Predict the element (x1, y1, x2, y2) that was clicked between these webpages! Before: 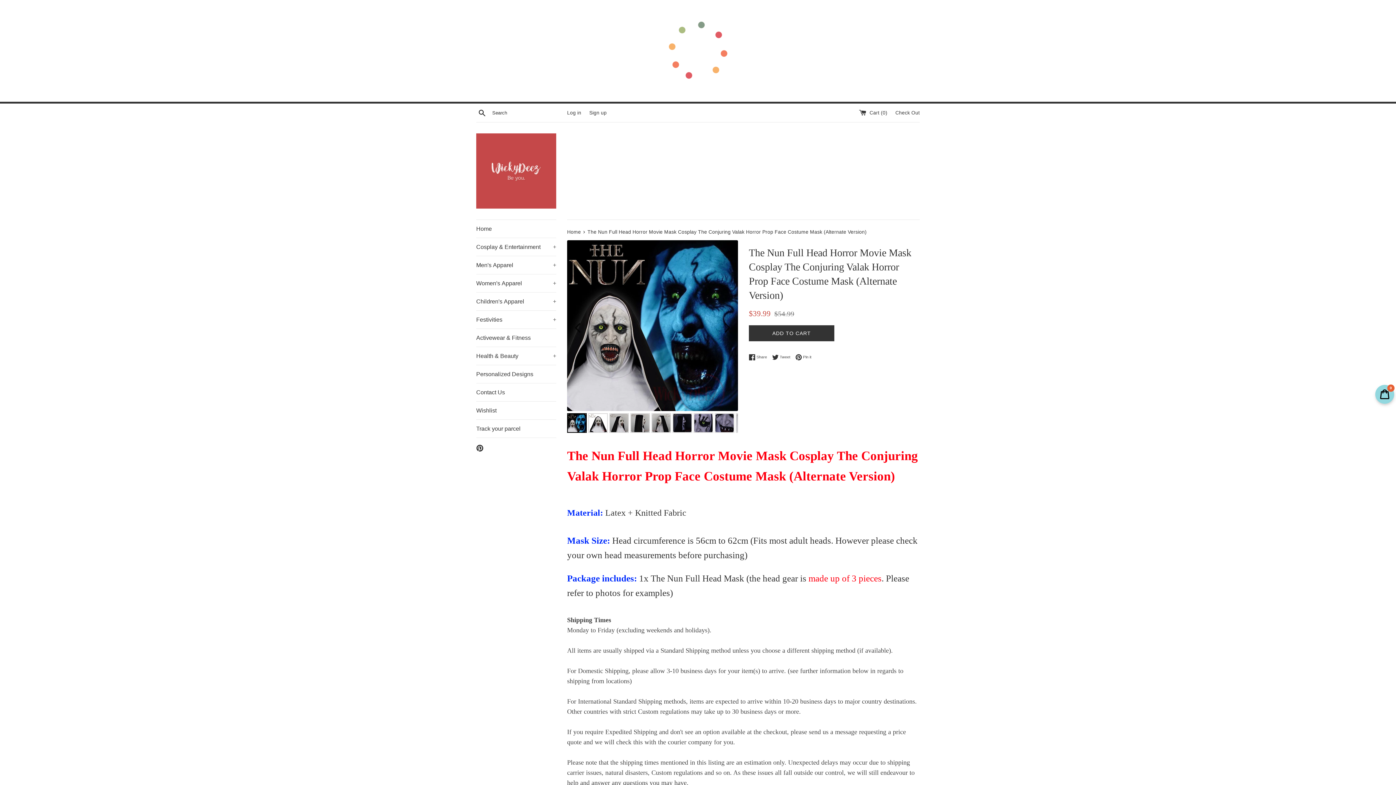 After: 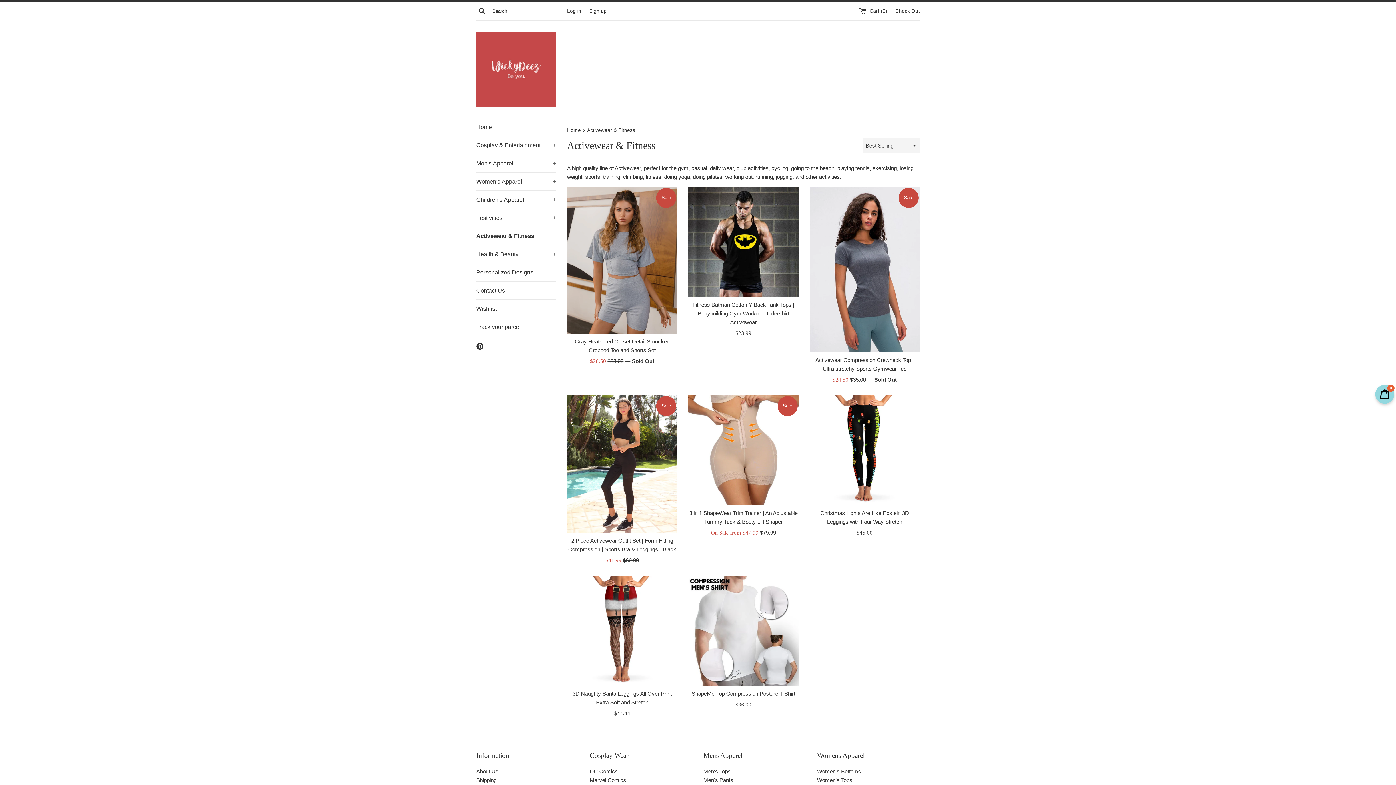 Action: label: Activewear & Fitness bbox: (476, 329, 556, 346)